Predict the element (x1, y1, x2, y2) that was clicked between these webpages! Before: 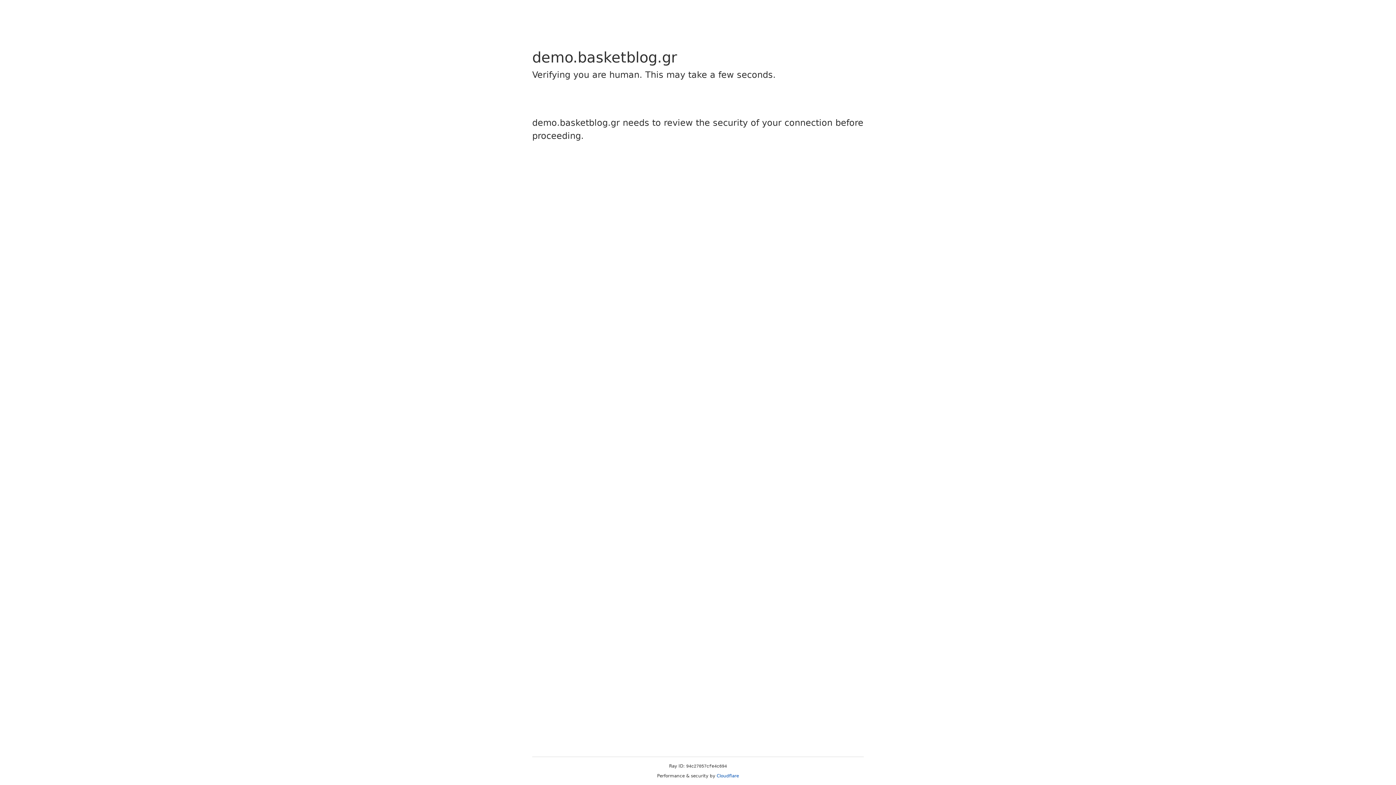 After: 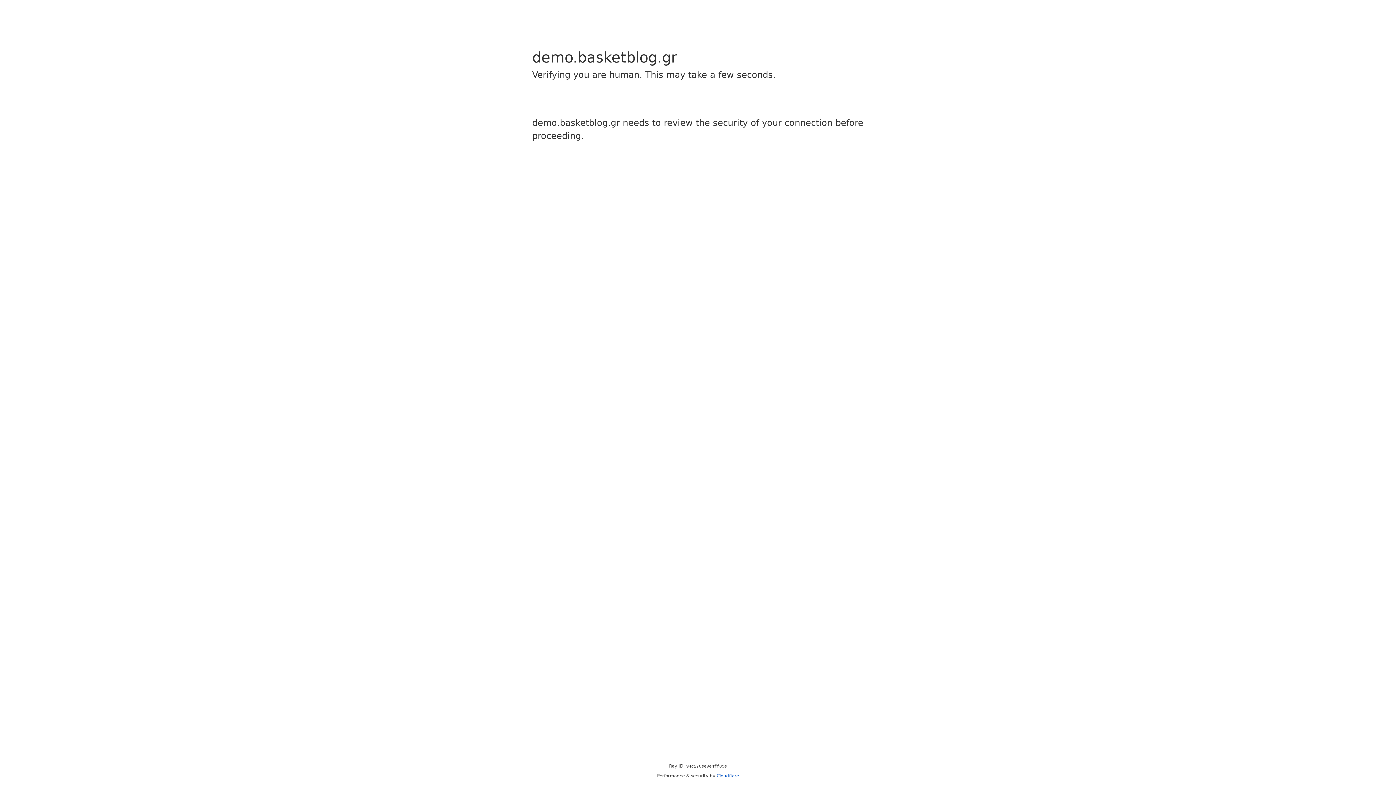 Action: bbox: (716, 773, 739, 778) label: Cloudflare